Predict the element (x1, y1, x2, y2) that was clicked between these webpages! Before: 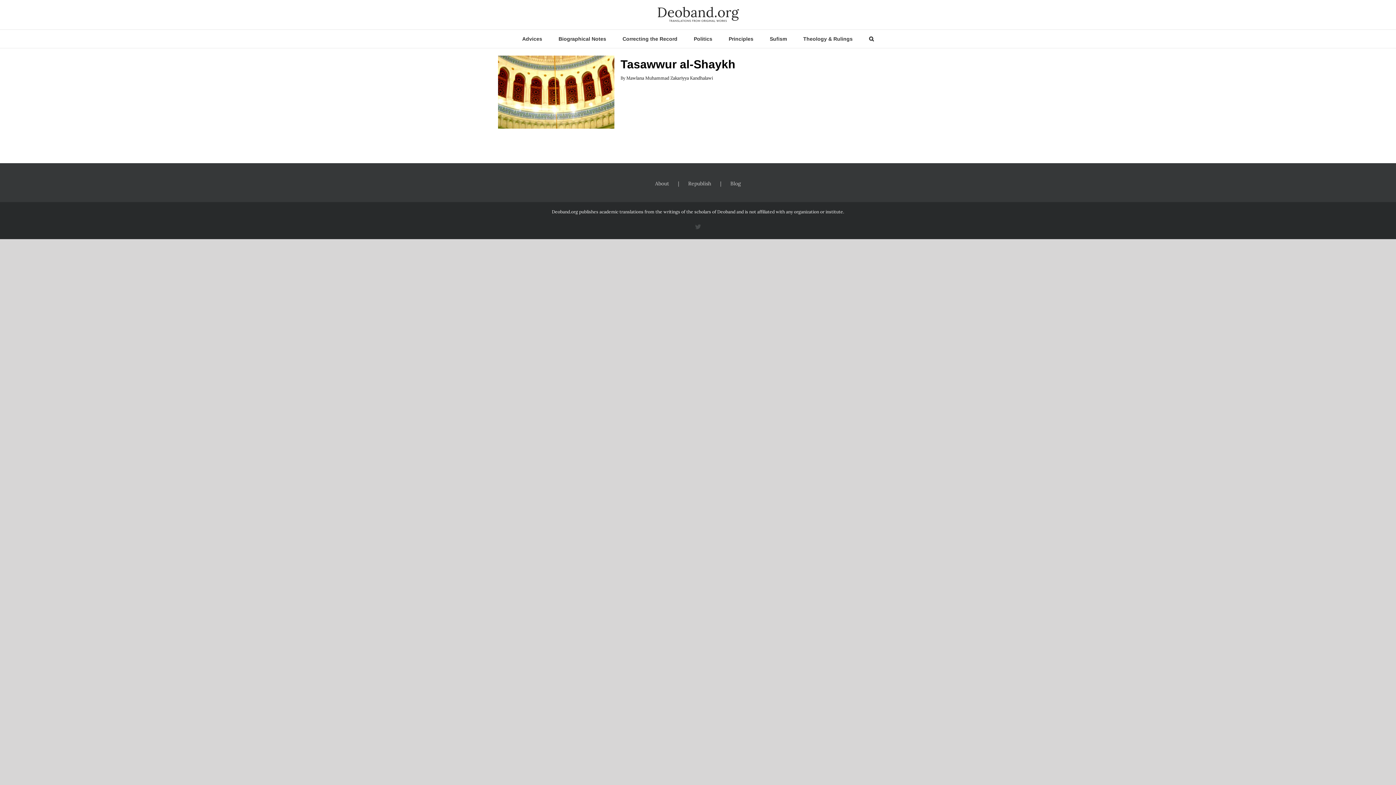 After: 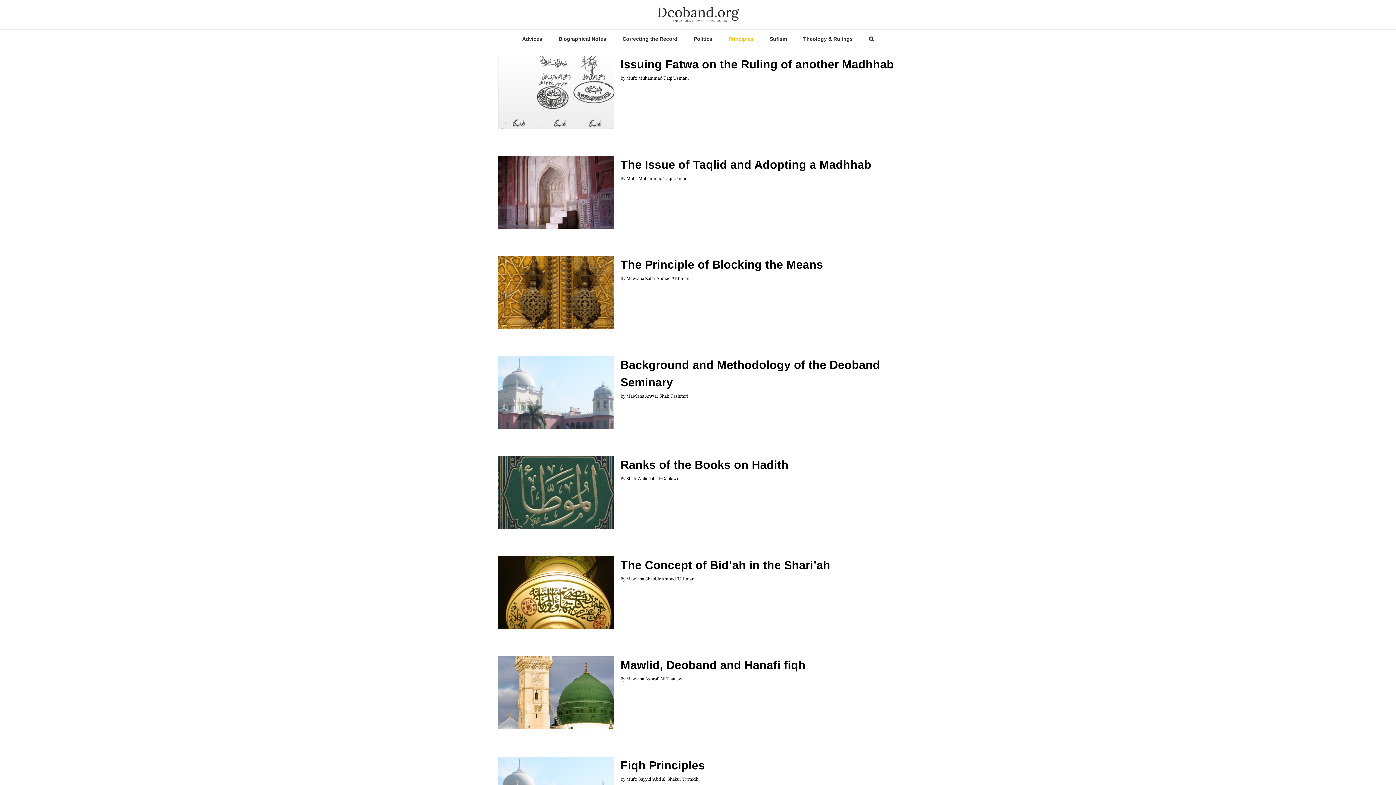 Action: label: Principles bbox: (728, 29, 753, 47)